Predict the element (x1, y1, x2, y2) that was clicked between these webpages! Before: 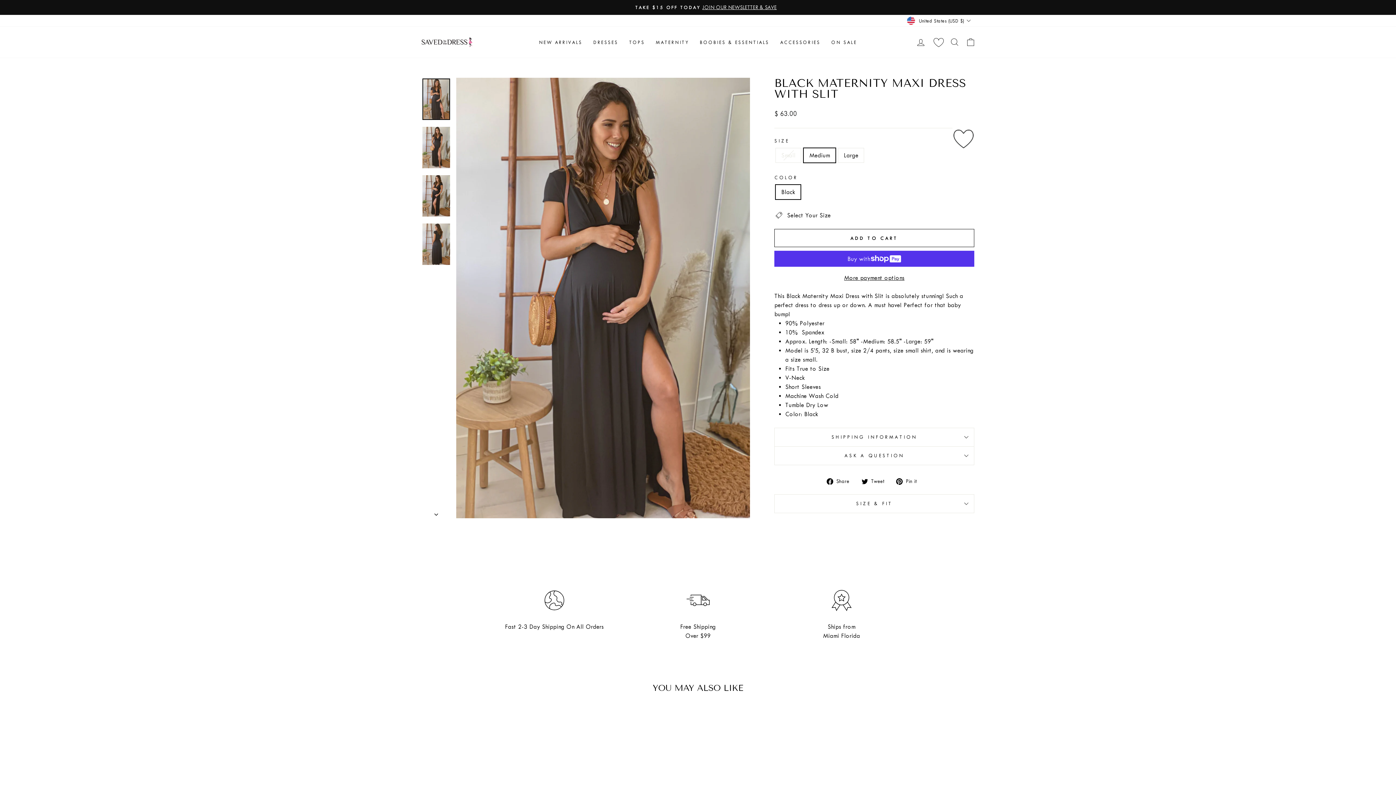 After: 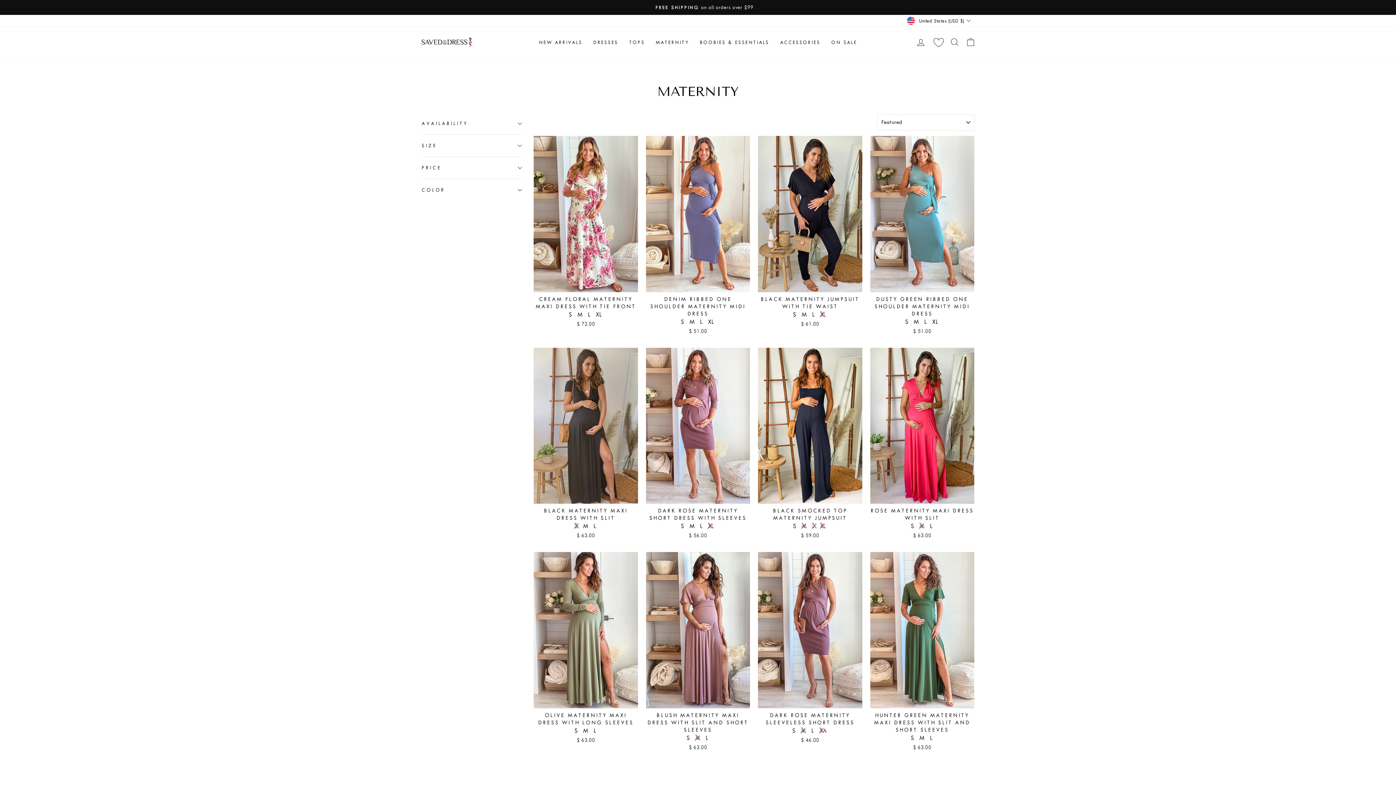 Action: bbox: (650, 36, 694, 48) label: MATERNITY